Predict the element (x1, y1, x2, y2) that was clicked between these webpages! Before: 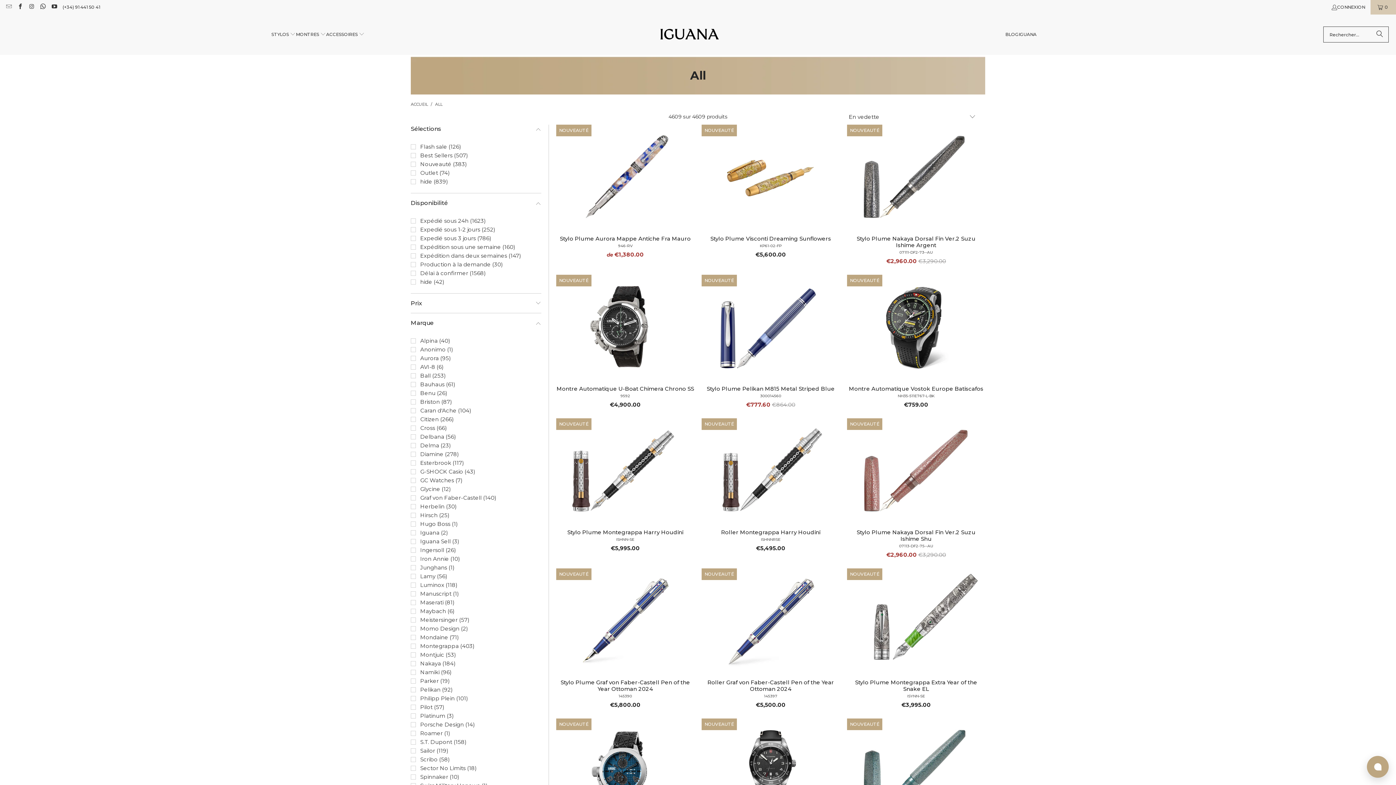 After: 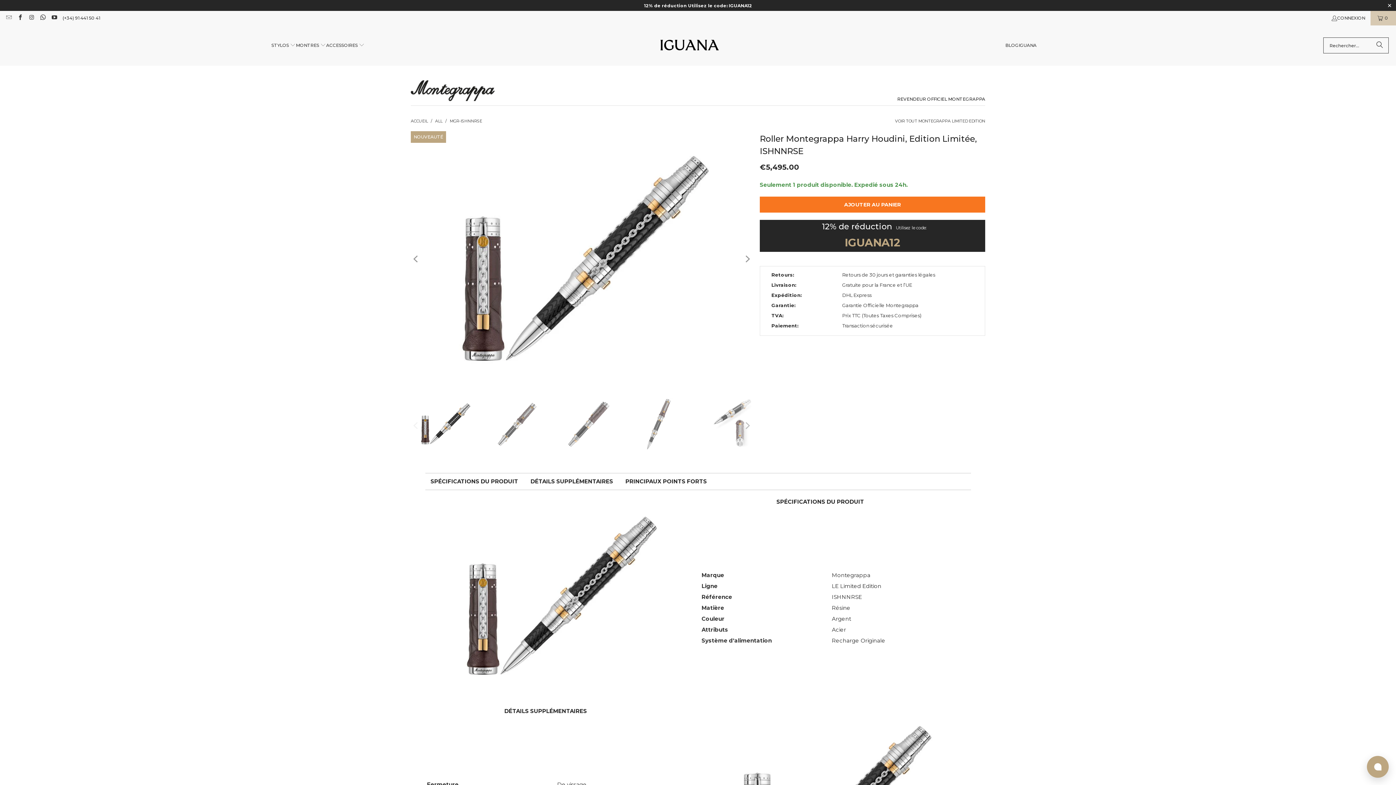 Action: bbox: (701, 418, 839, 522)